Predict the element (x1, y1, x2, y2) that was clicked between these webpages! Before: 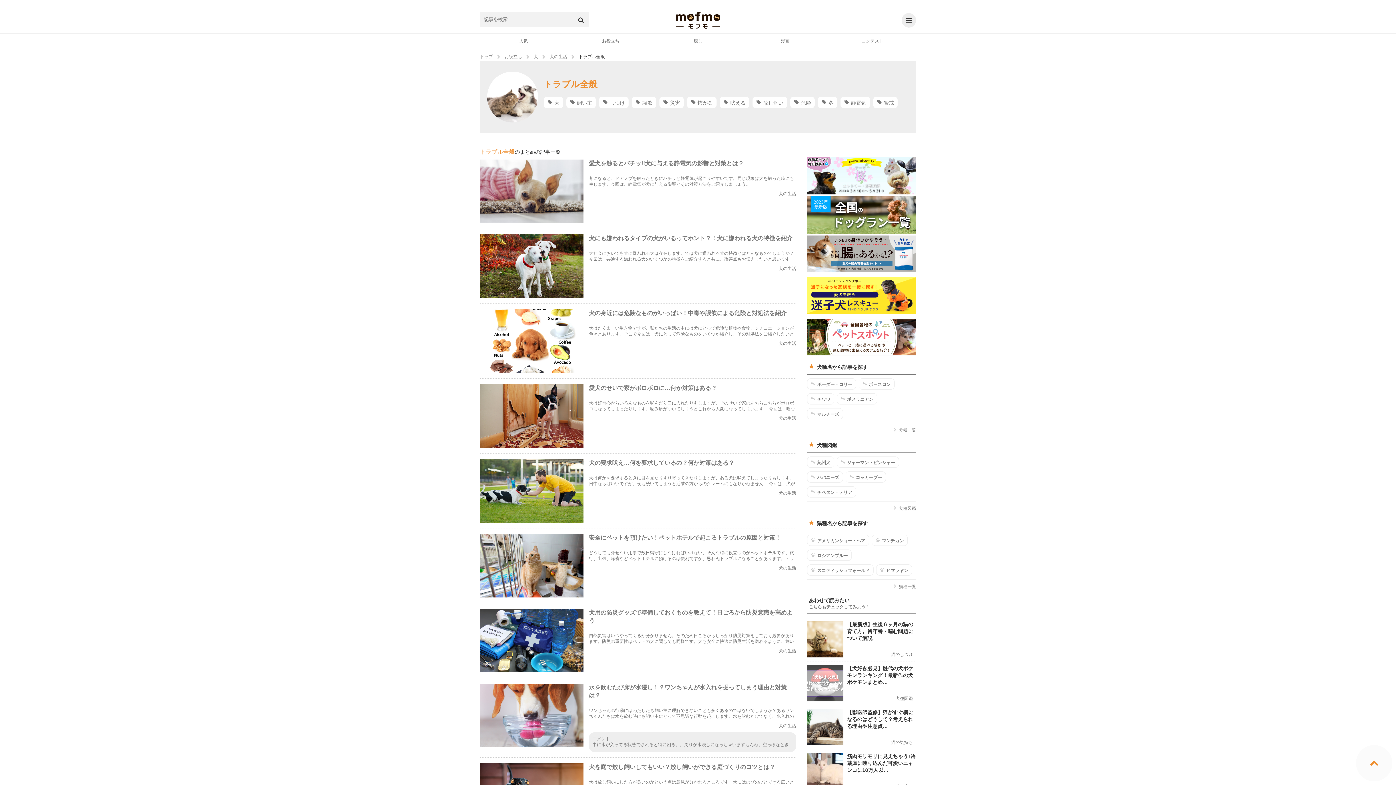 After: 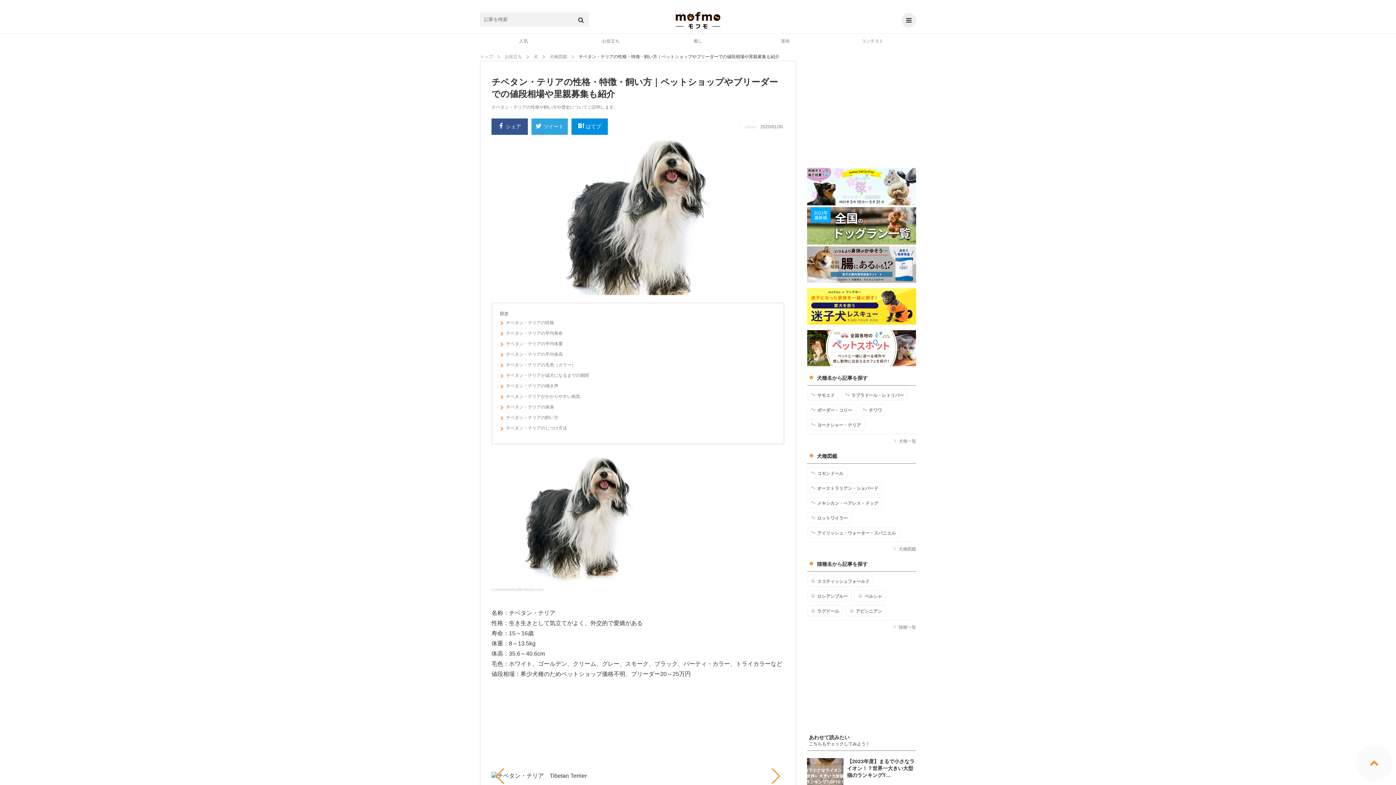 Action: bbox: (807, 486, 856, 497) label: チベタン・テリア